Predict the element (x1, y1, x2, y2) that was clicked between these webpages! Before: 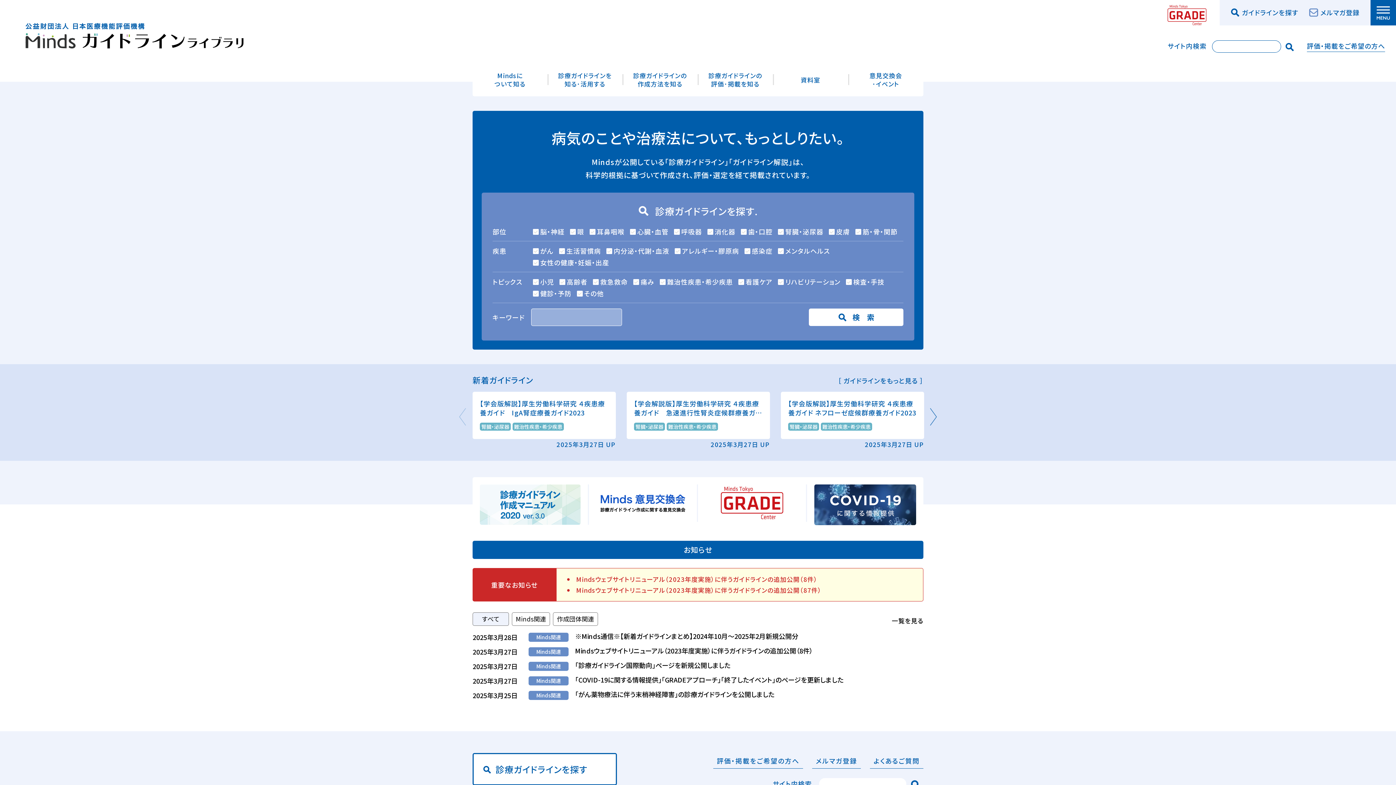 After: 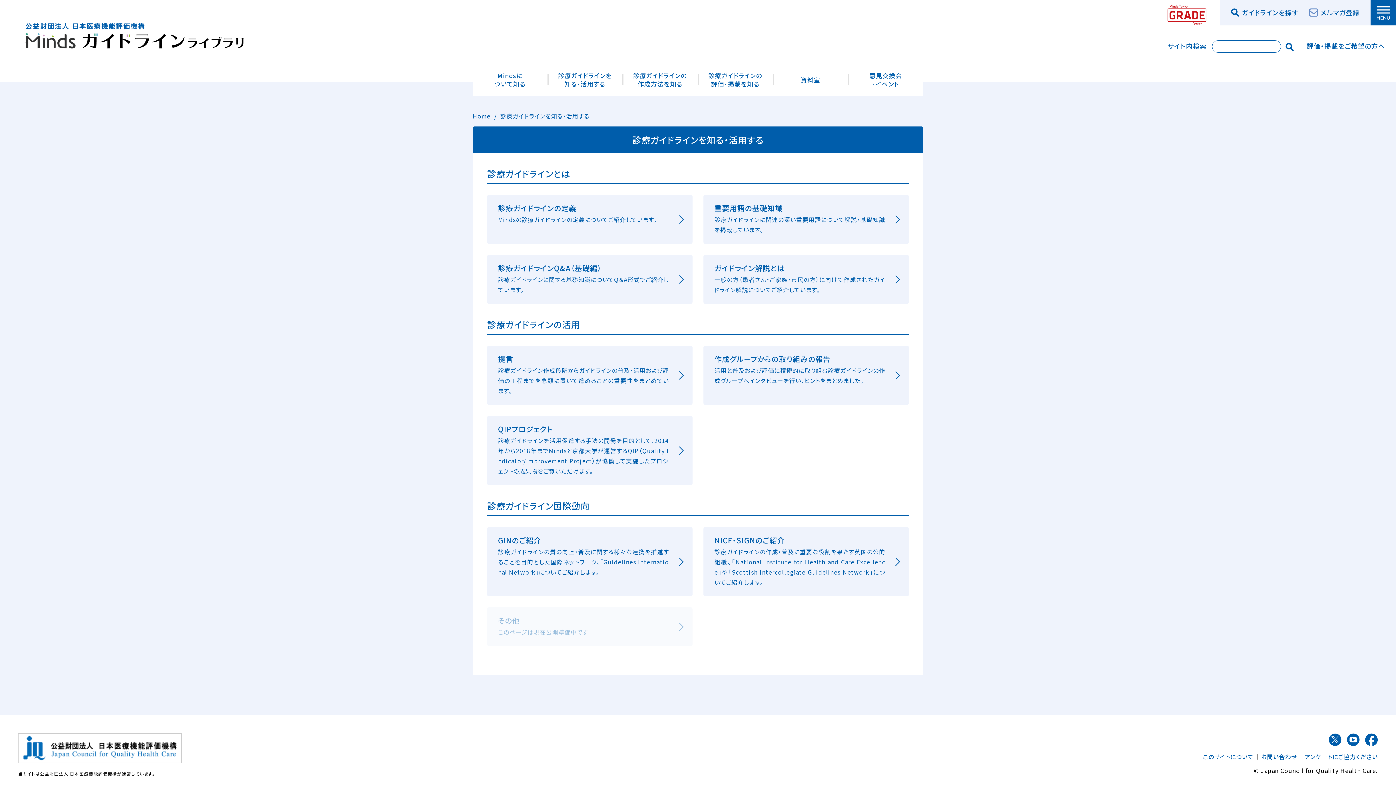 Action: label: 診療ガイドラインを
知る･活用する bbox: (551, 65, 618, 94)